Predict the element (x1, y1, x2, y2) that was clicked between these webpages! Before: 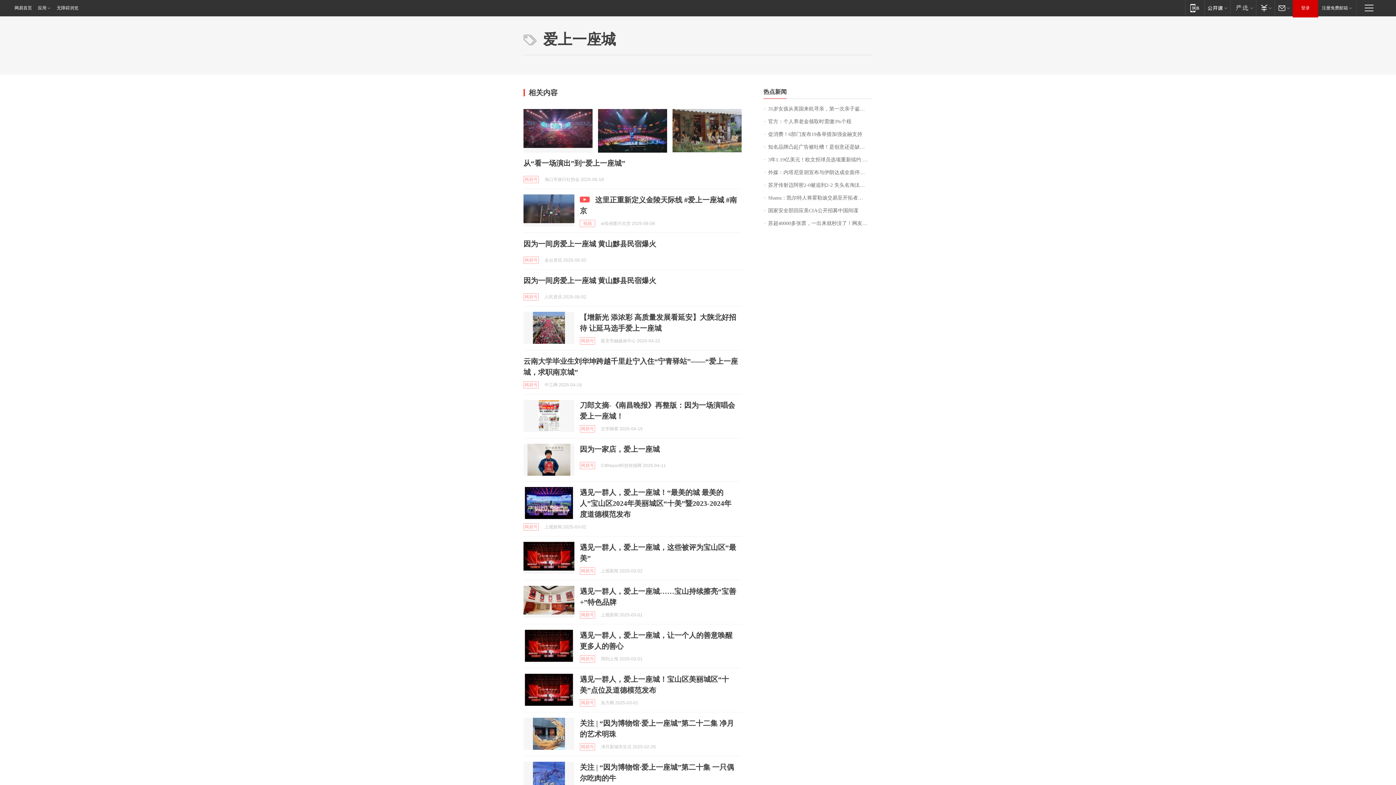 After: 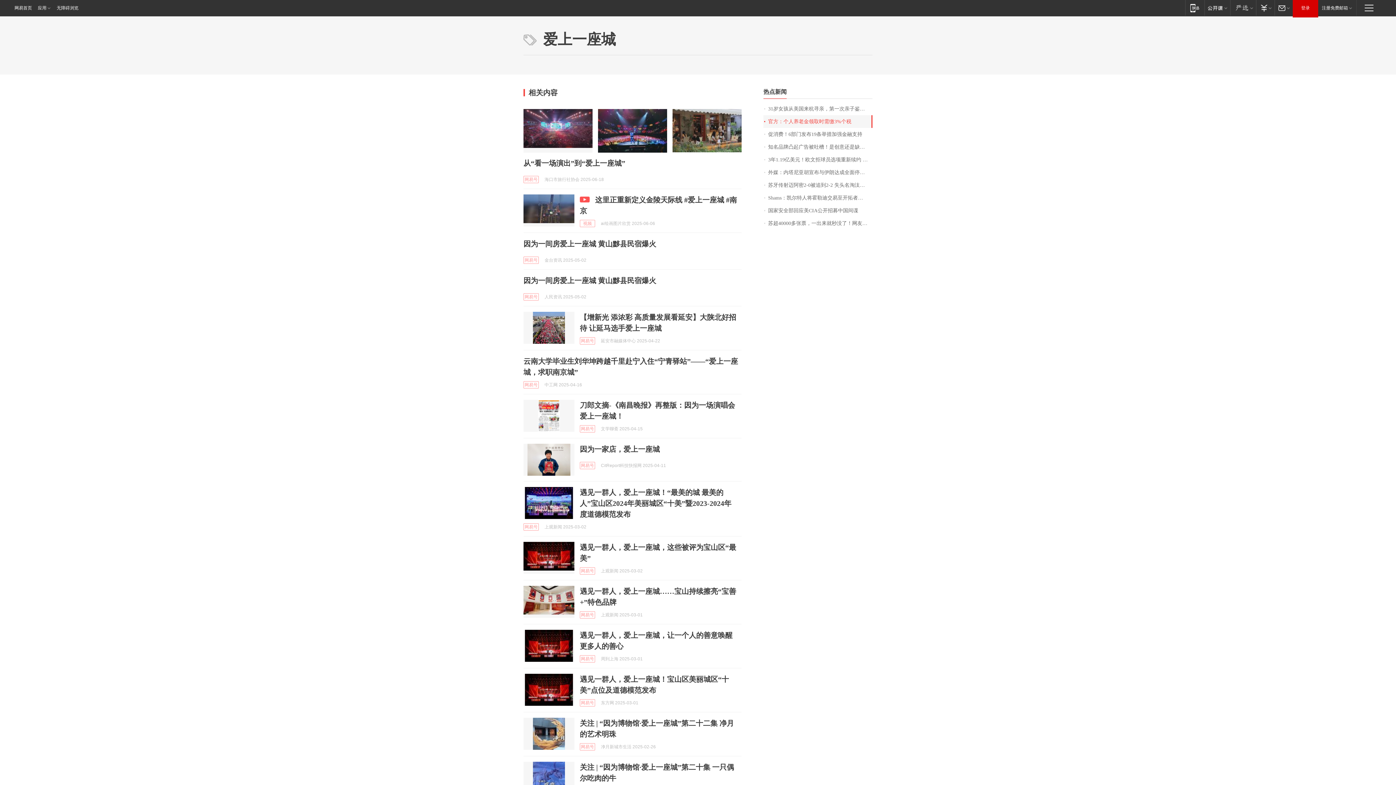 Action: label: 官方：个人养老金领取时需缴3%个税 bbox: (763, 115, 872, 128)